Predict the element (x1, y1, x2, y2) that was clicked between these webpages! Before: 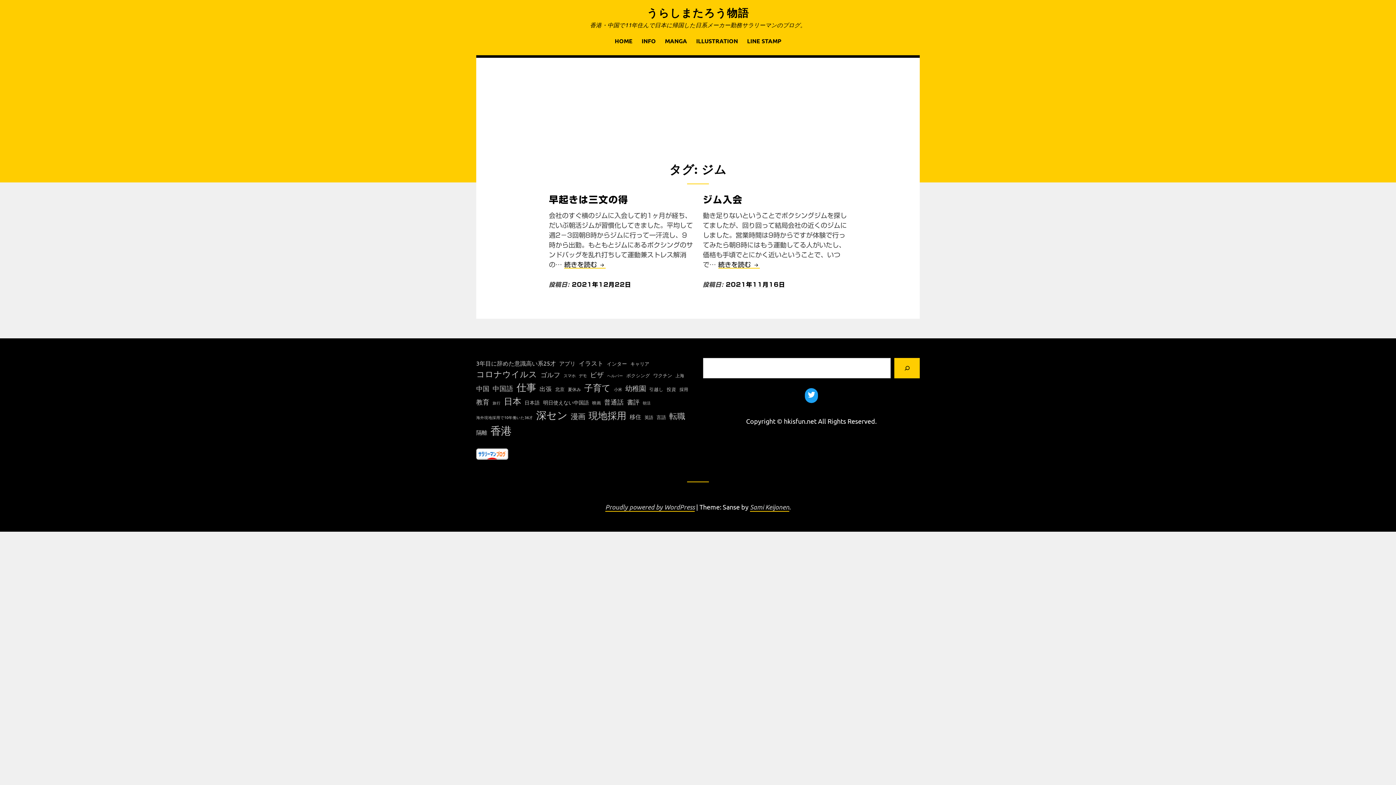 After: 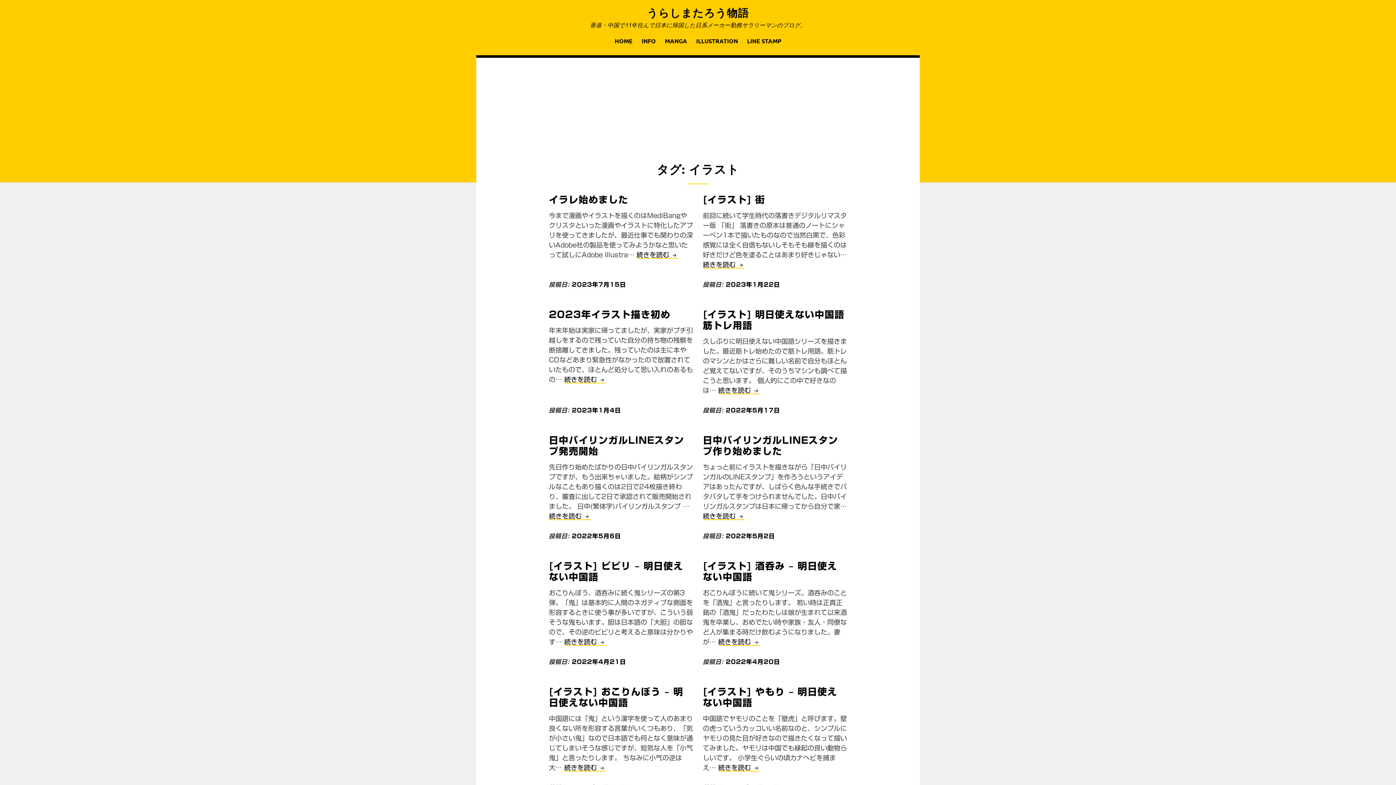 Action: label: イラスト (20個の項目) bbox: (578, 358, 603, 367)